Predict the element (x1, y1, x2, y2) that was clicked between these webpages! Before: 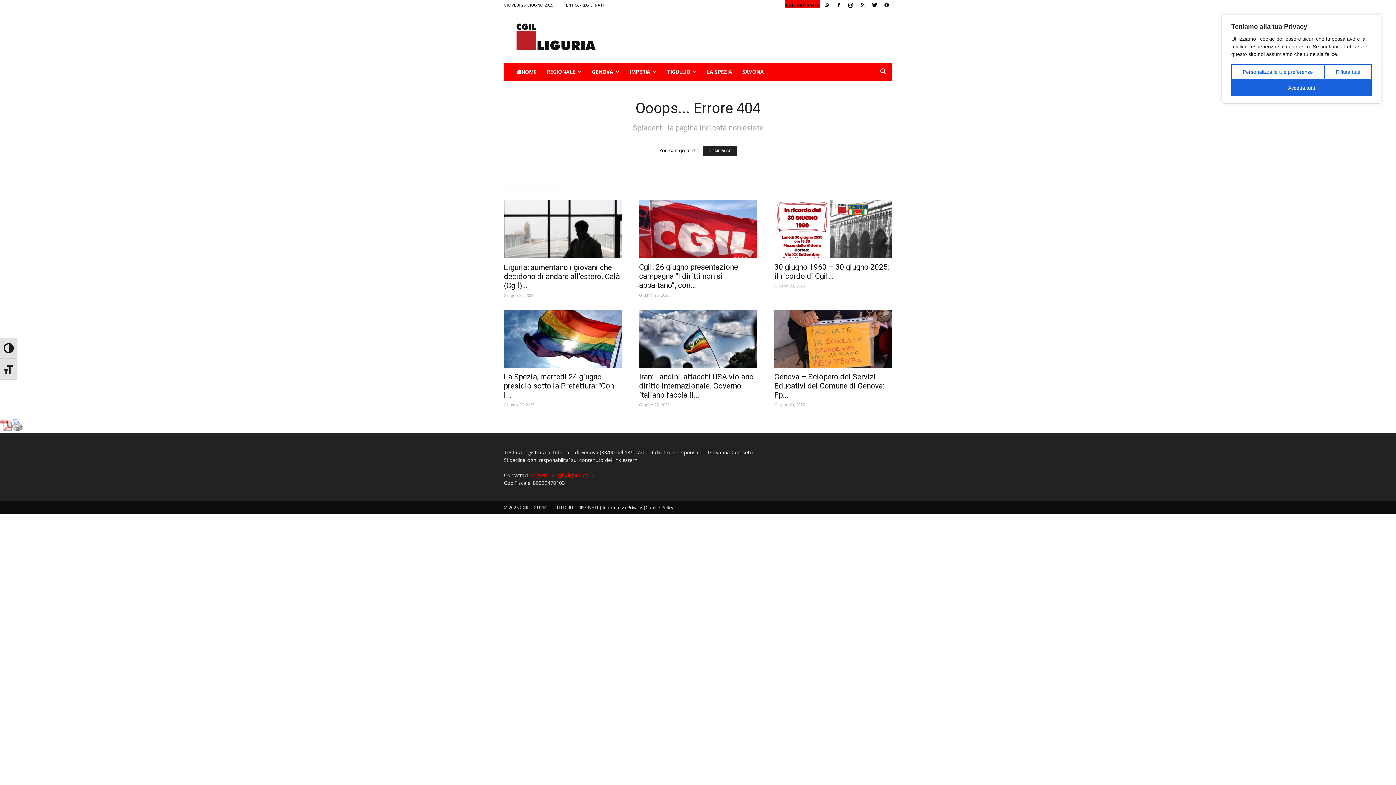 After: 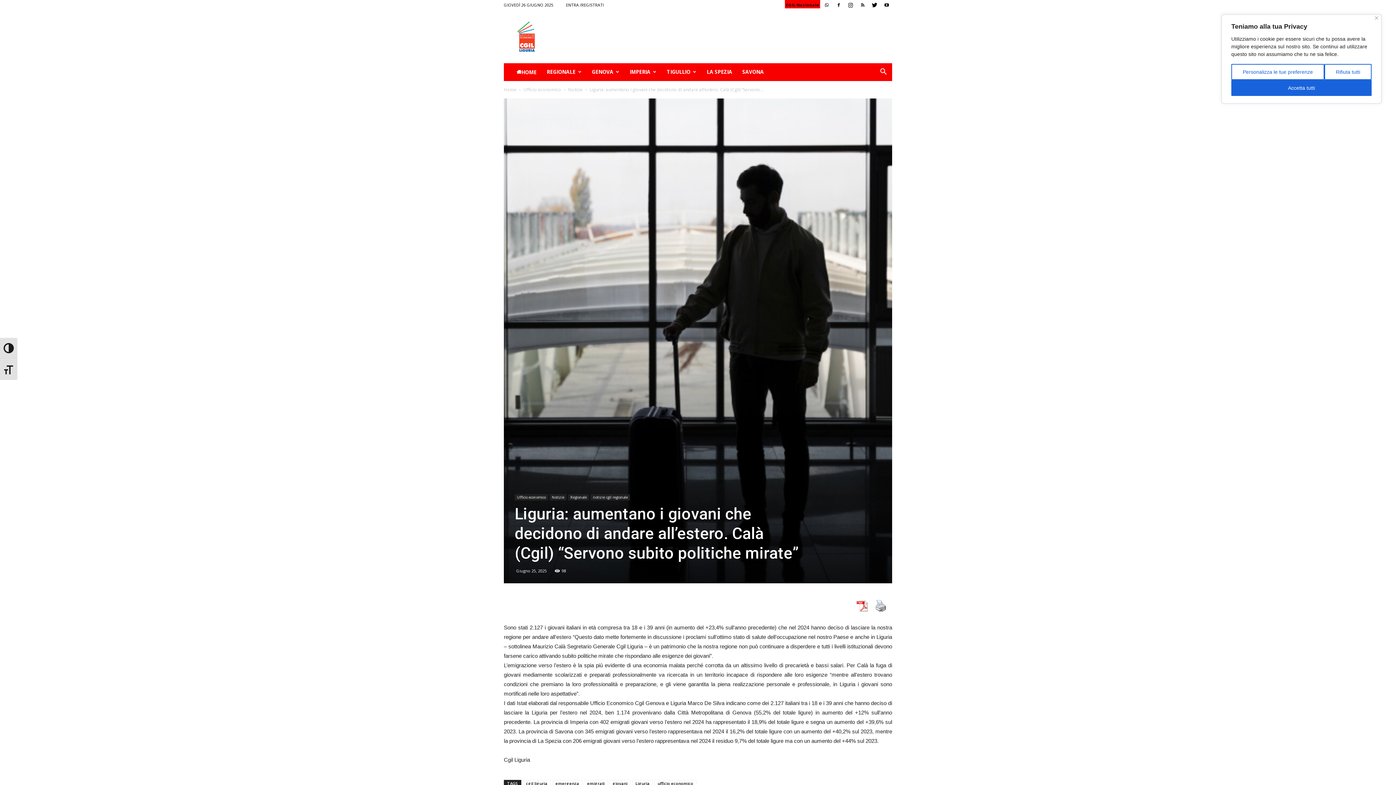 Action: label: Liguria: aumentano i giovani che decidono di andare all’estero. Calà (Cgil)... bbox: (504, 263, 620, 290)